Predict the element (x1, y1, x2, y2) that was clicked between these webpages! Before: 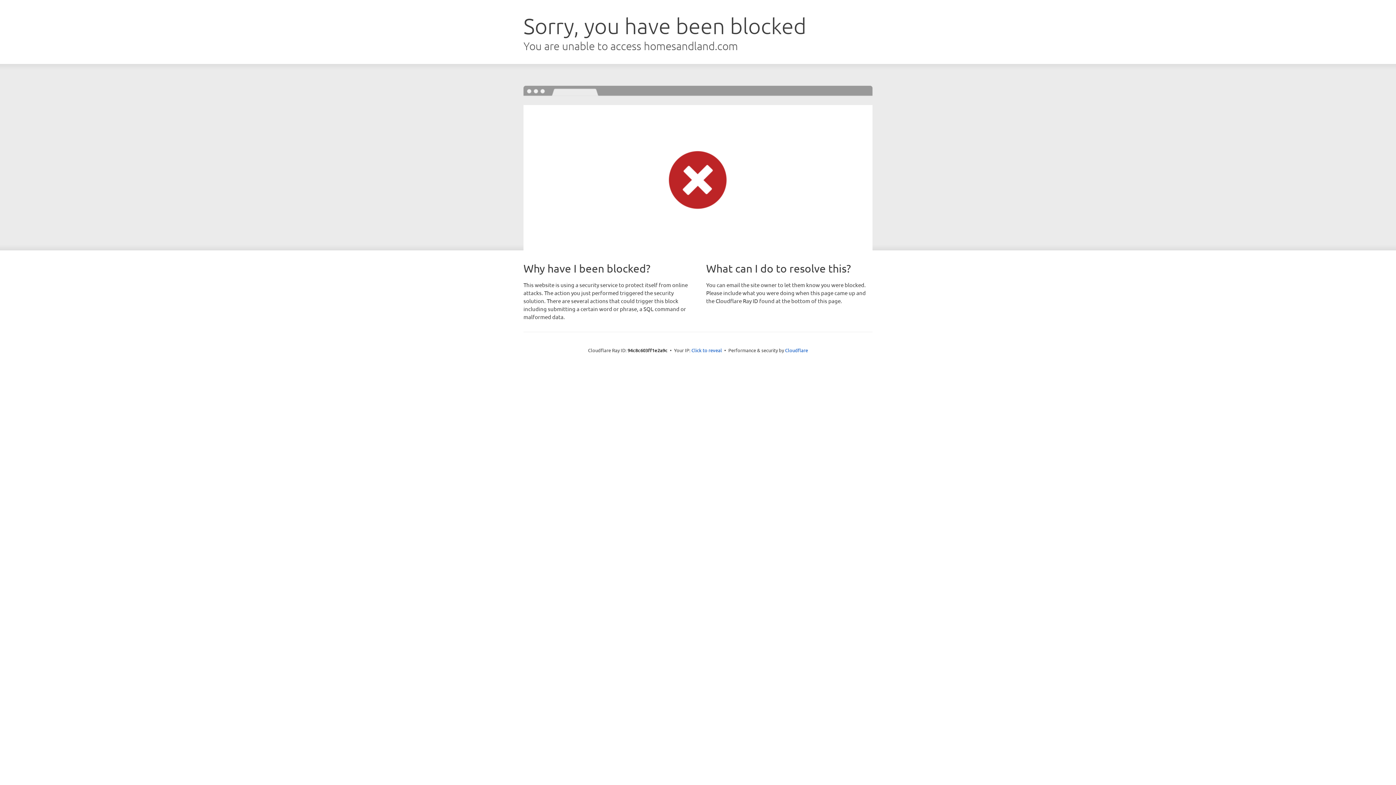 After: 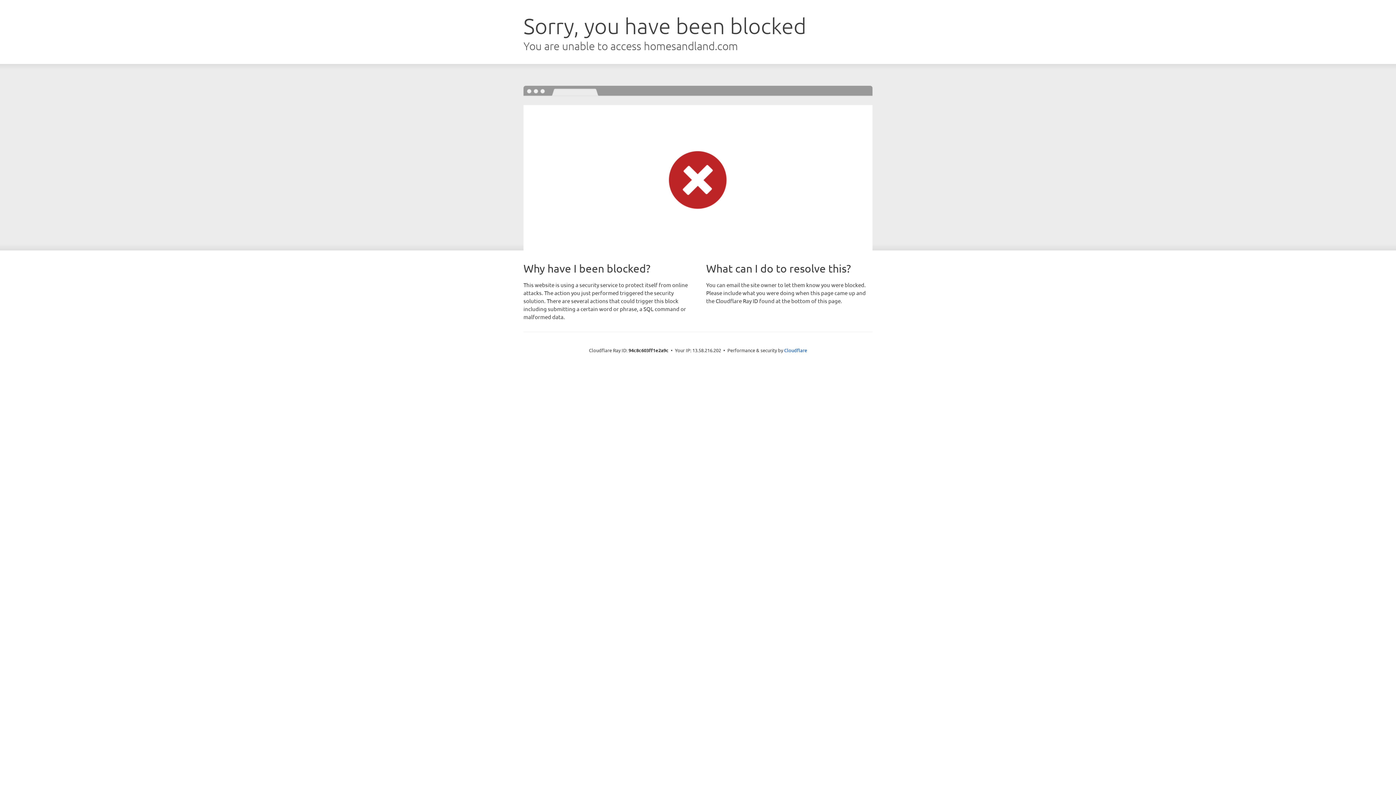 Action: bbox: (691, 346, 722, 353) label: Click to reveal